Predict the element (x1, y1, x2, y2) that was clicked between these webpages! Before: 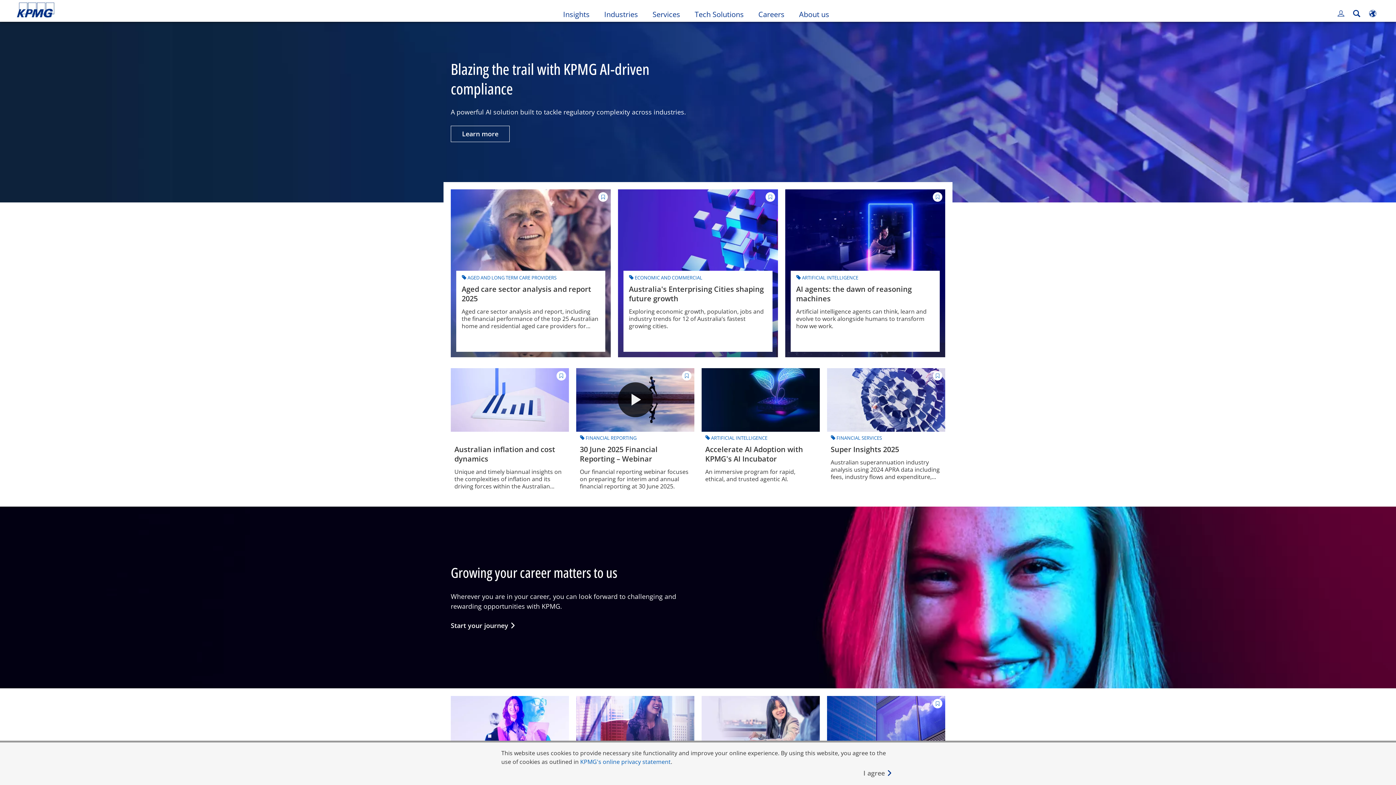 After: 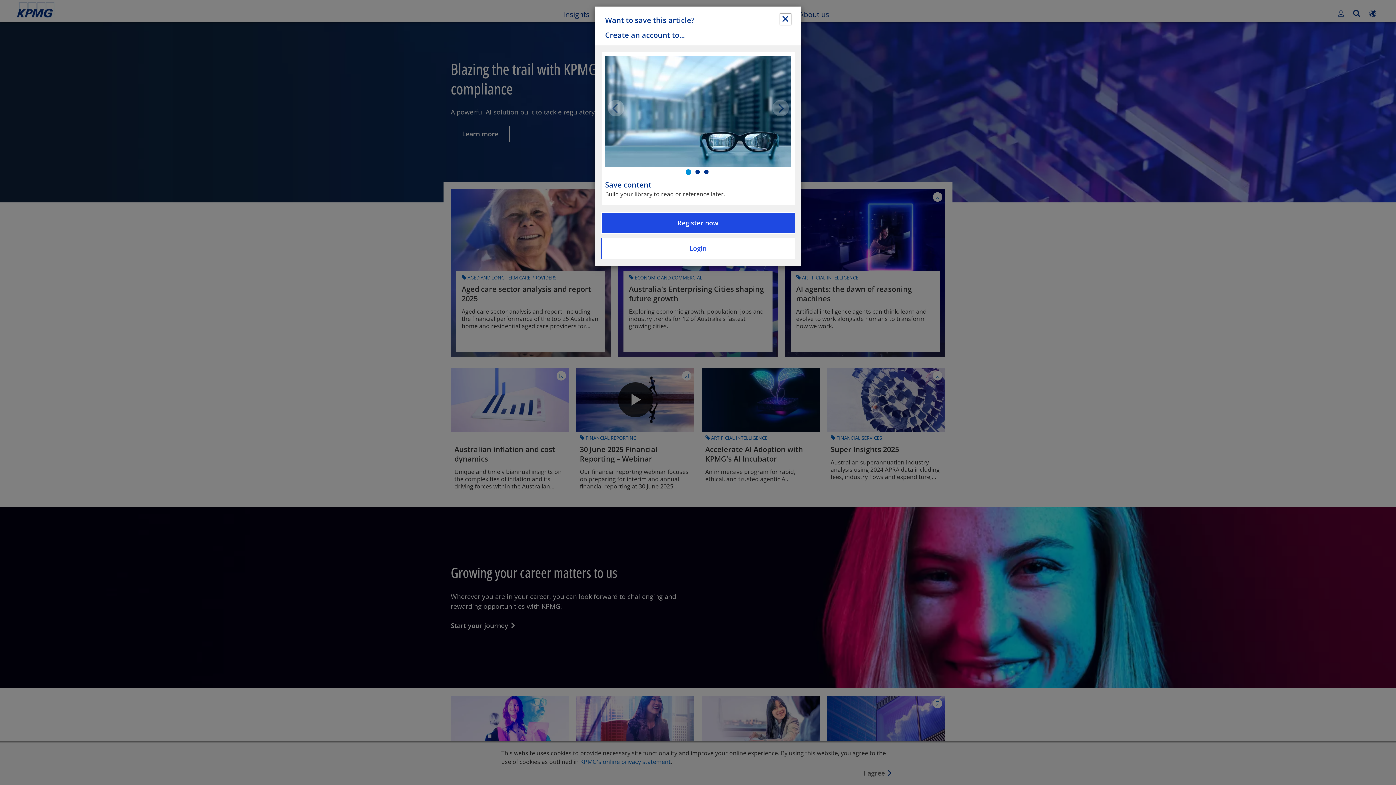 Action: label: Add to library KPMG Commercial Property Market Update bbox: (933, 699, 942, 709)